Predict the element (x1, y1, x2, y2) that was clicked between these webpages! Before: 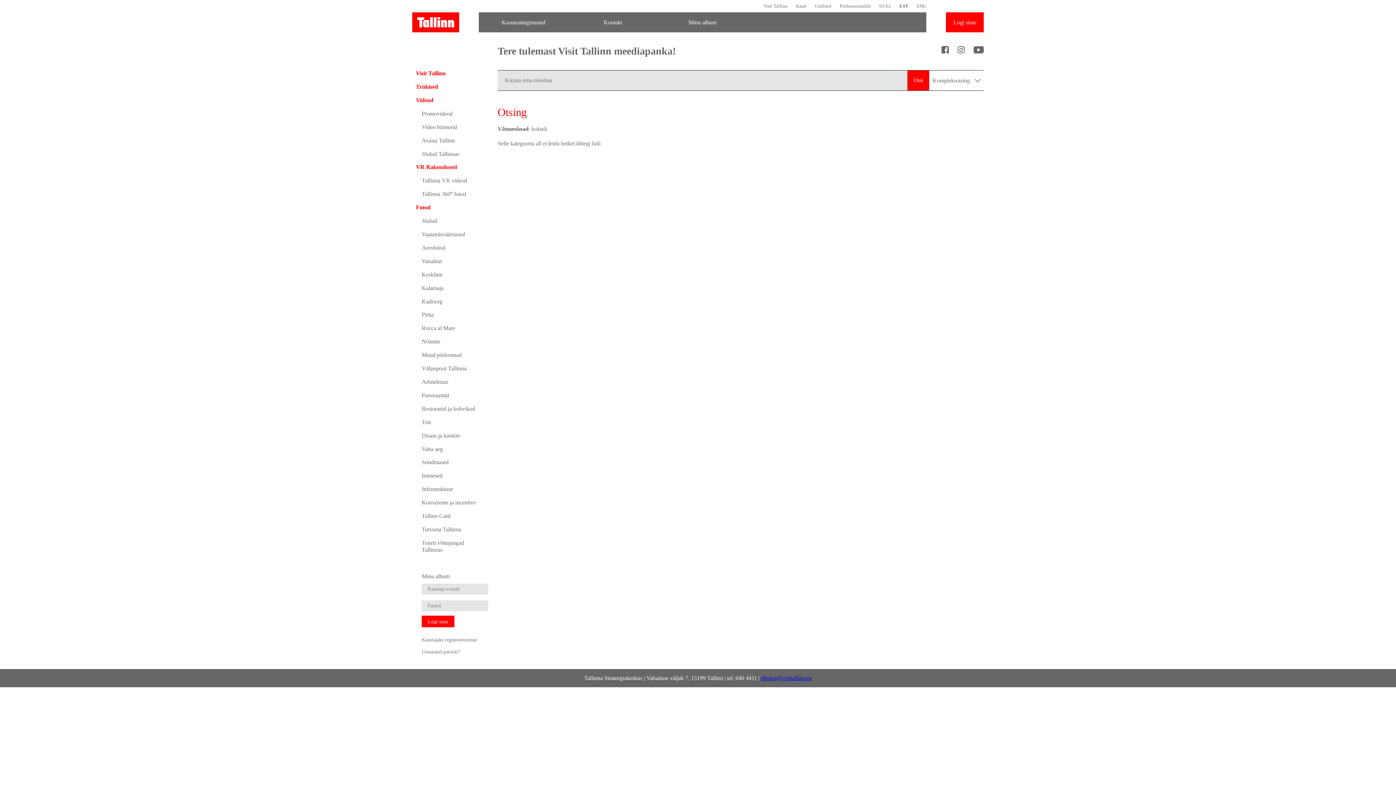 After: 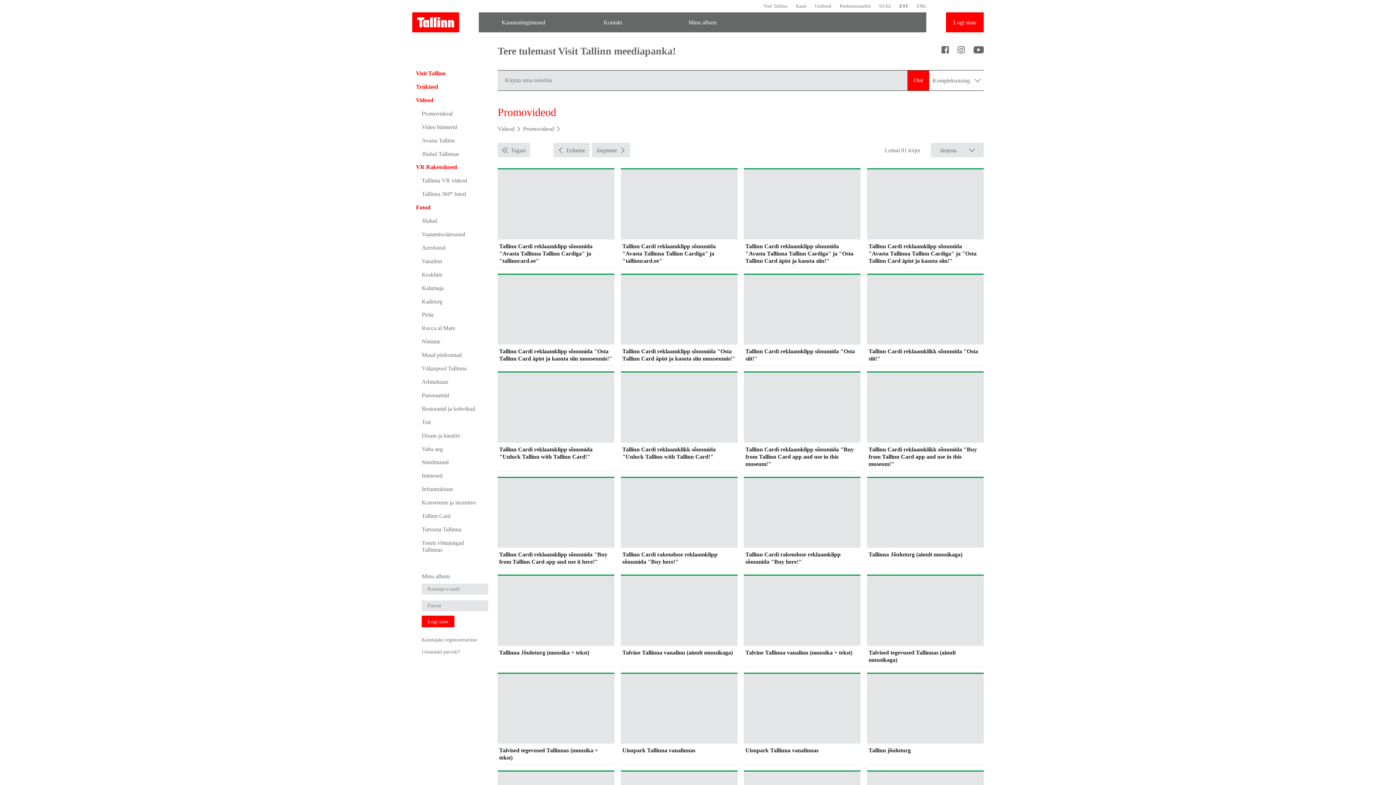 Action: label: Promovideod bbox: (412, 106, 488, 120)